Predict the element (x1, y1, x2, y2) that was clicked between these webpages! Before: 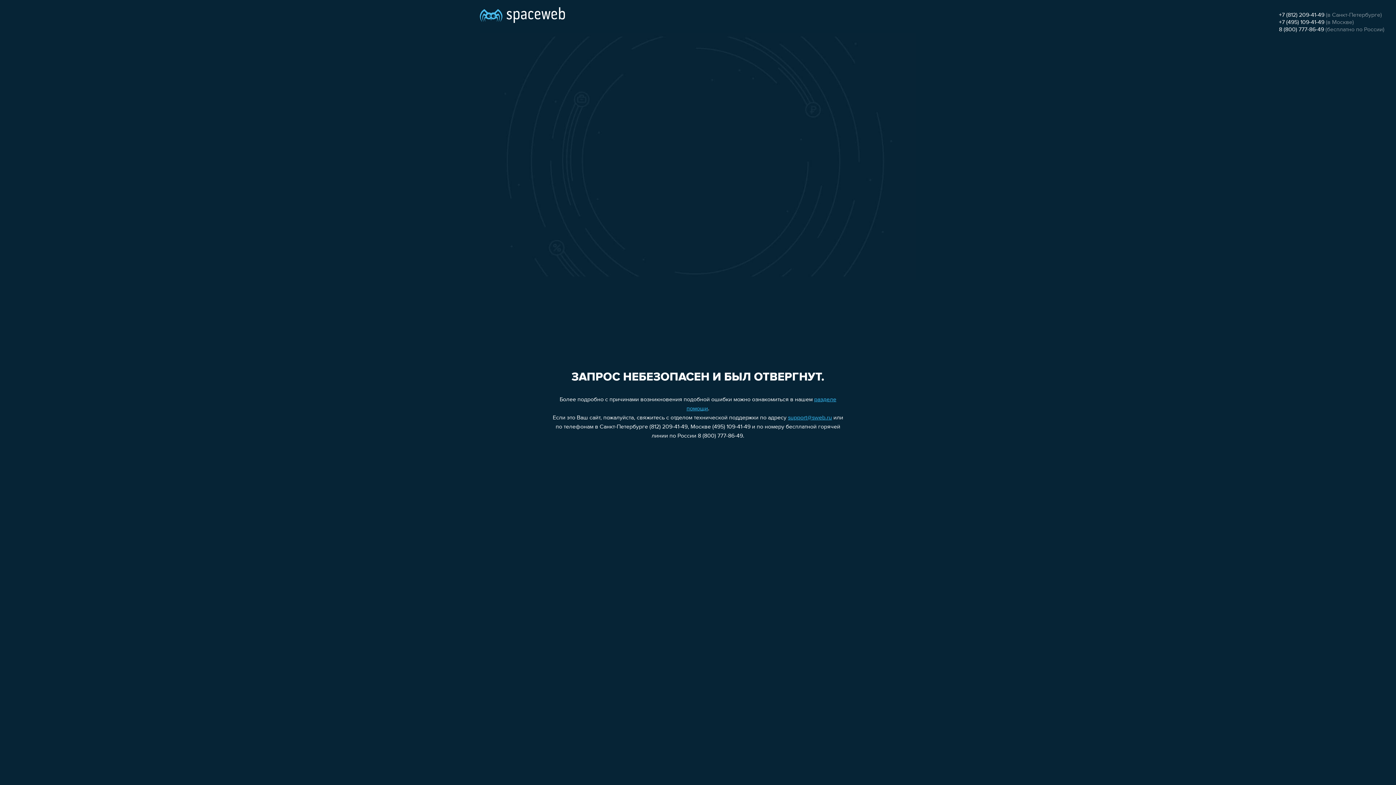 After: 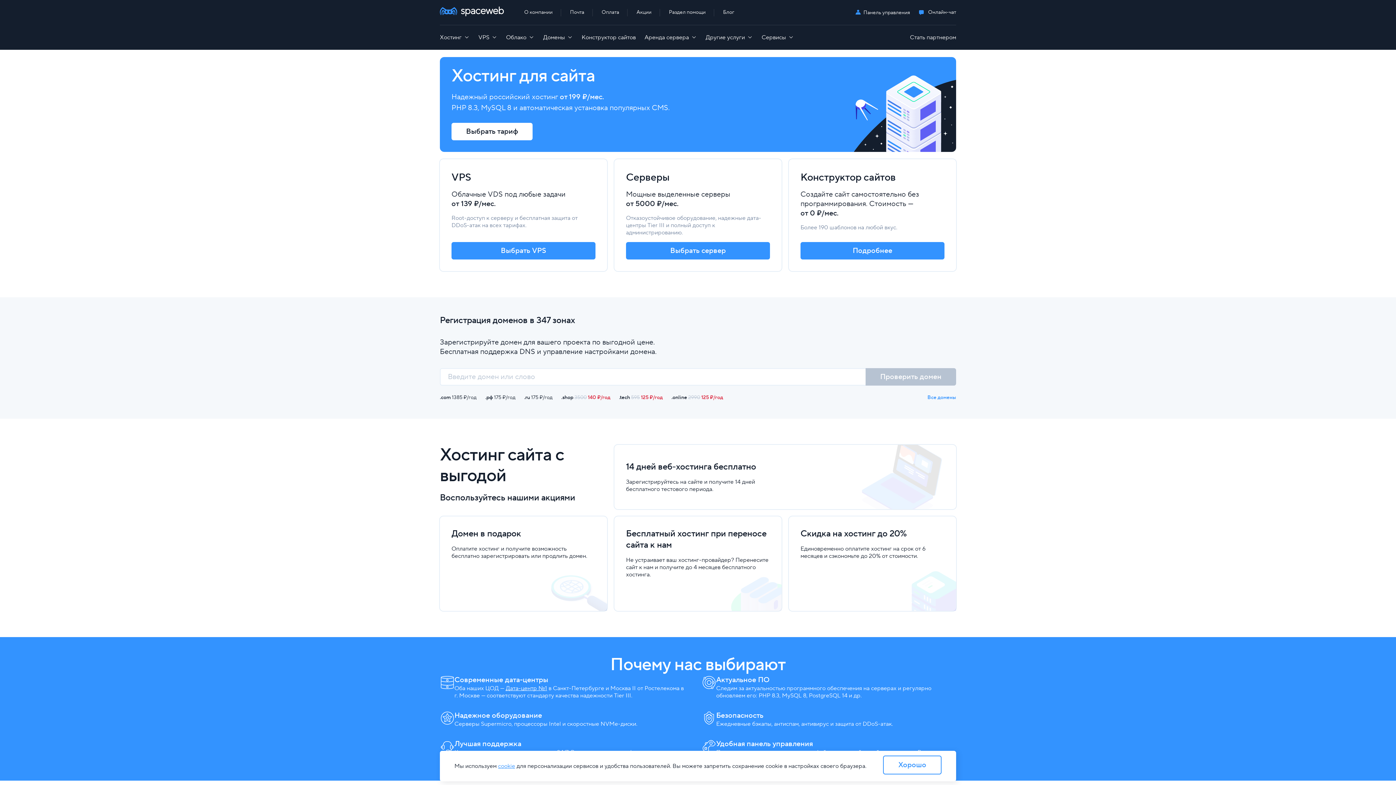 Action: bbox: (480, 0, 565, 25)